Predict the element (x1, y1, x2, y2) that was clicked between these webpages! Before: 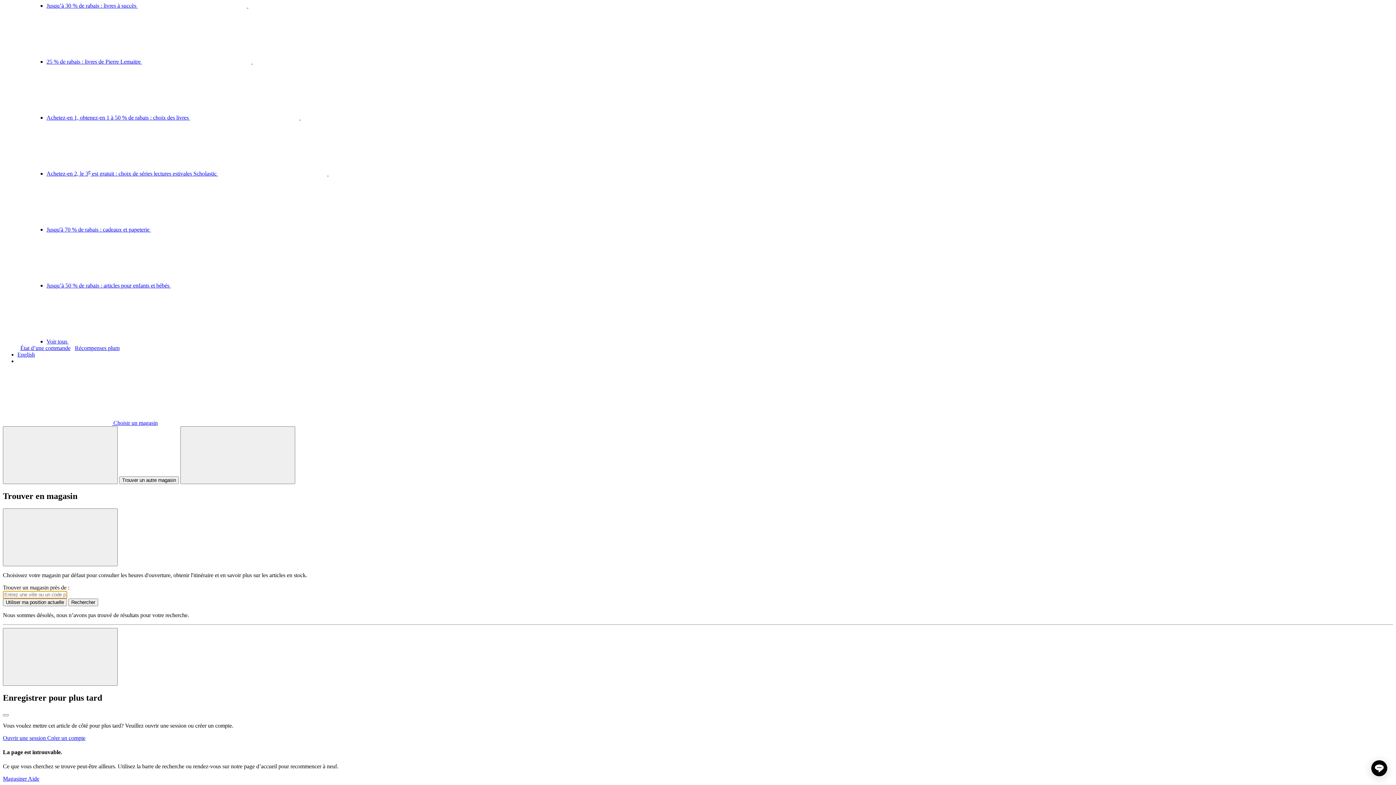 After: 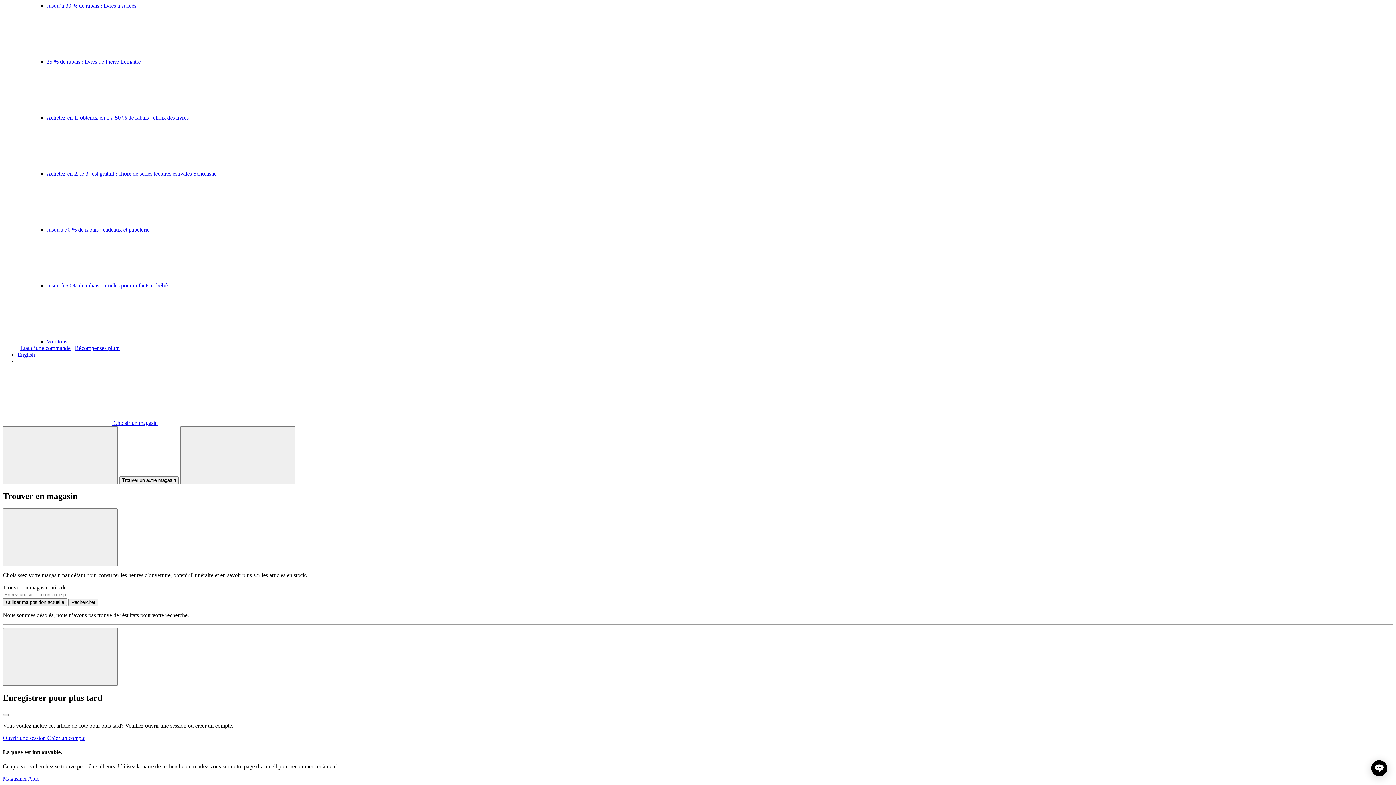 Action: label:  Choisir un magasin bbox: (2, 420, 157, 426)